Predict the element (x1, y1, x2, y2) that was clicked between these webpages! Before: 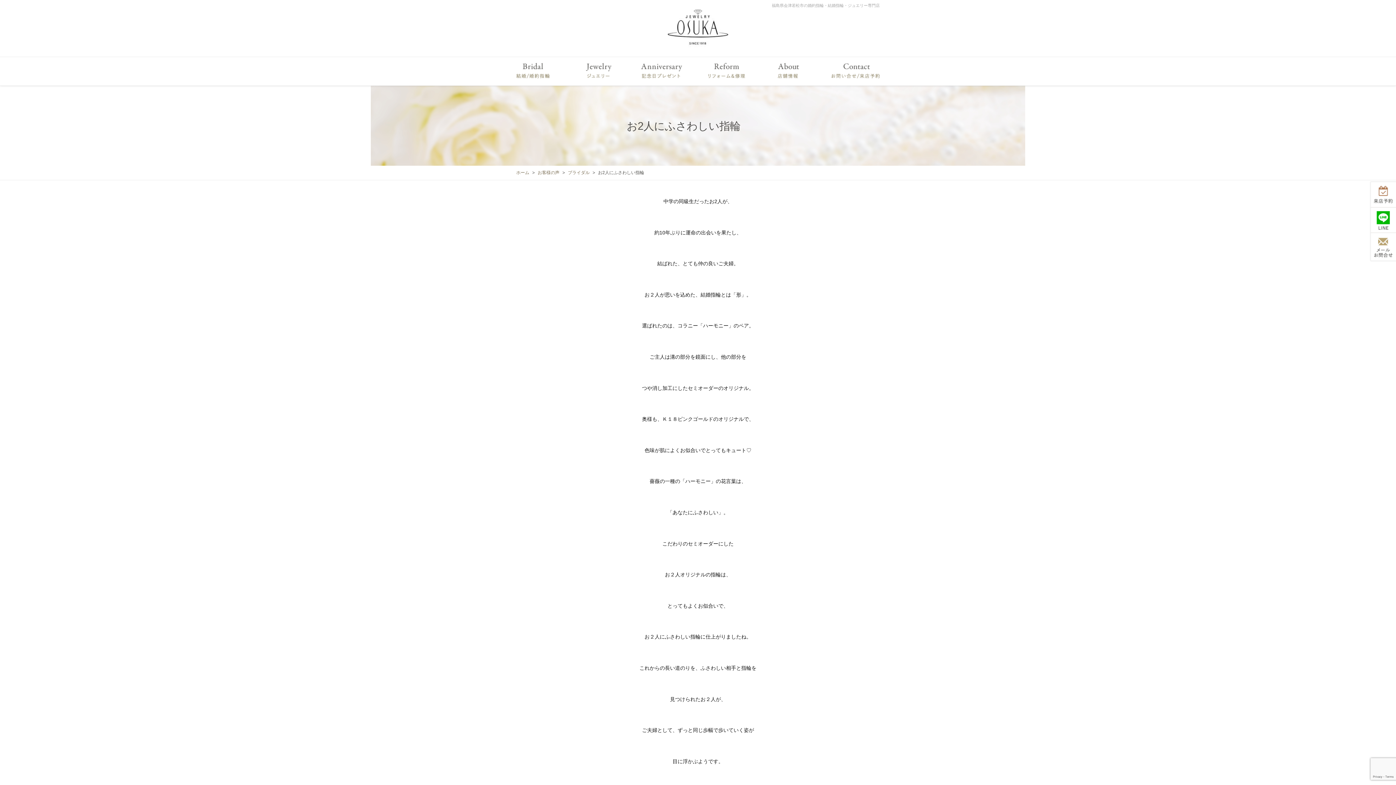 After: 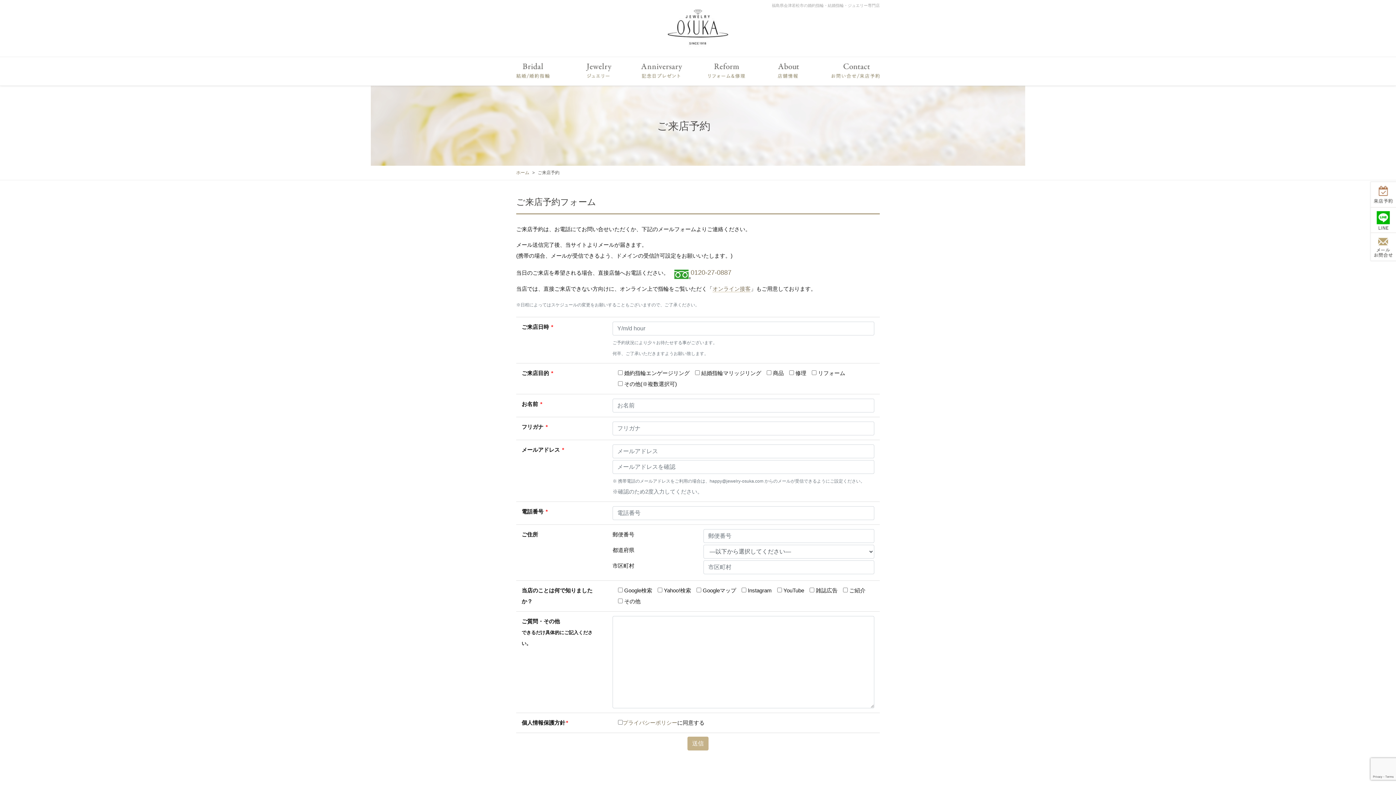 Action: bbox: (1369, 200, 1396, 206)